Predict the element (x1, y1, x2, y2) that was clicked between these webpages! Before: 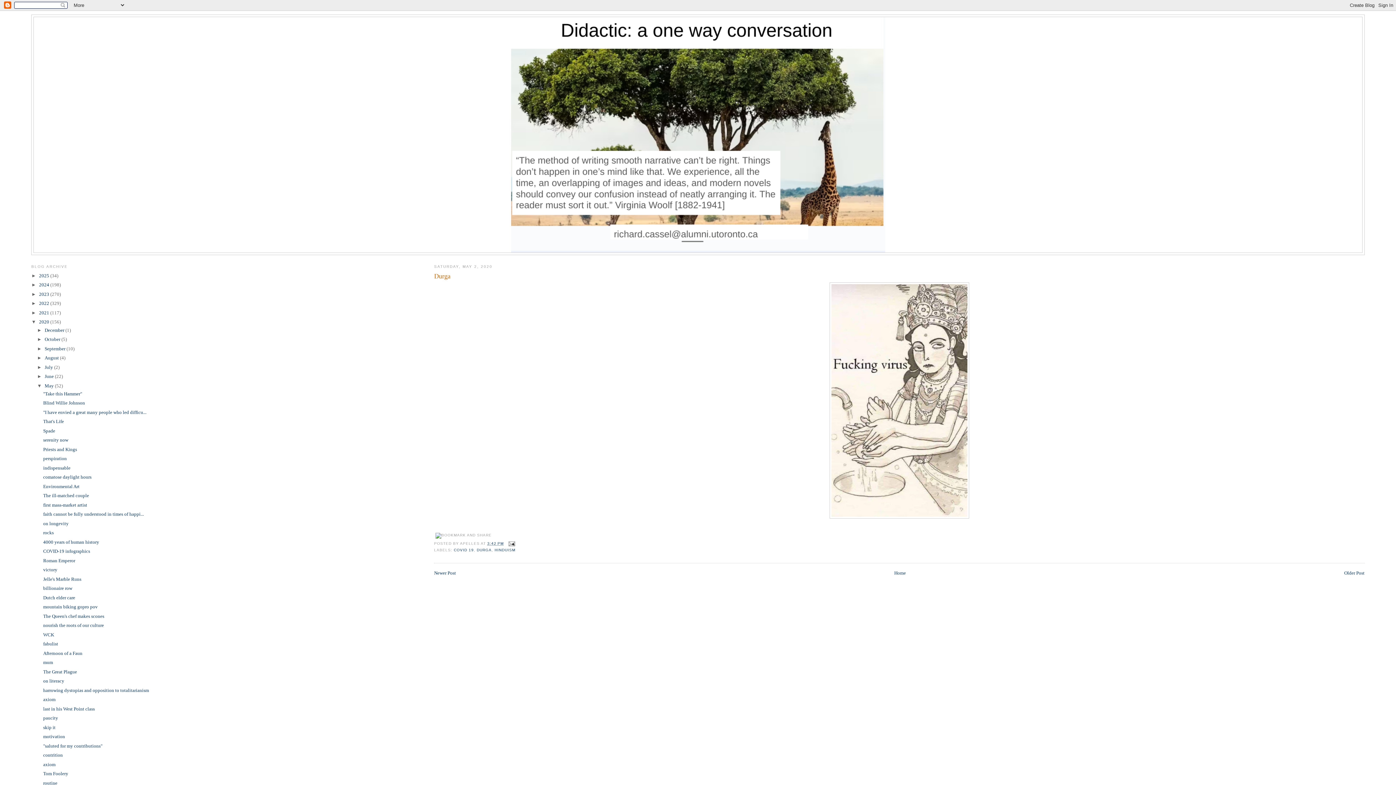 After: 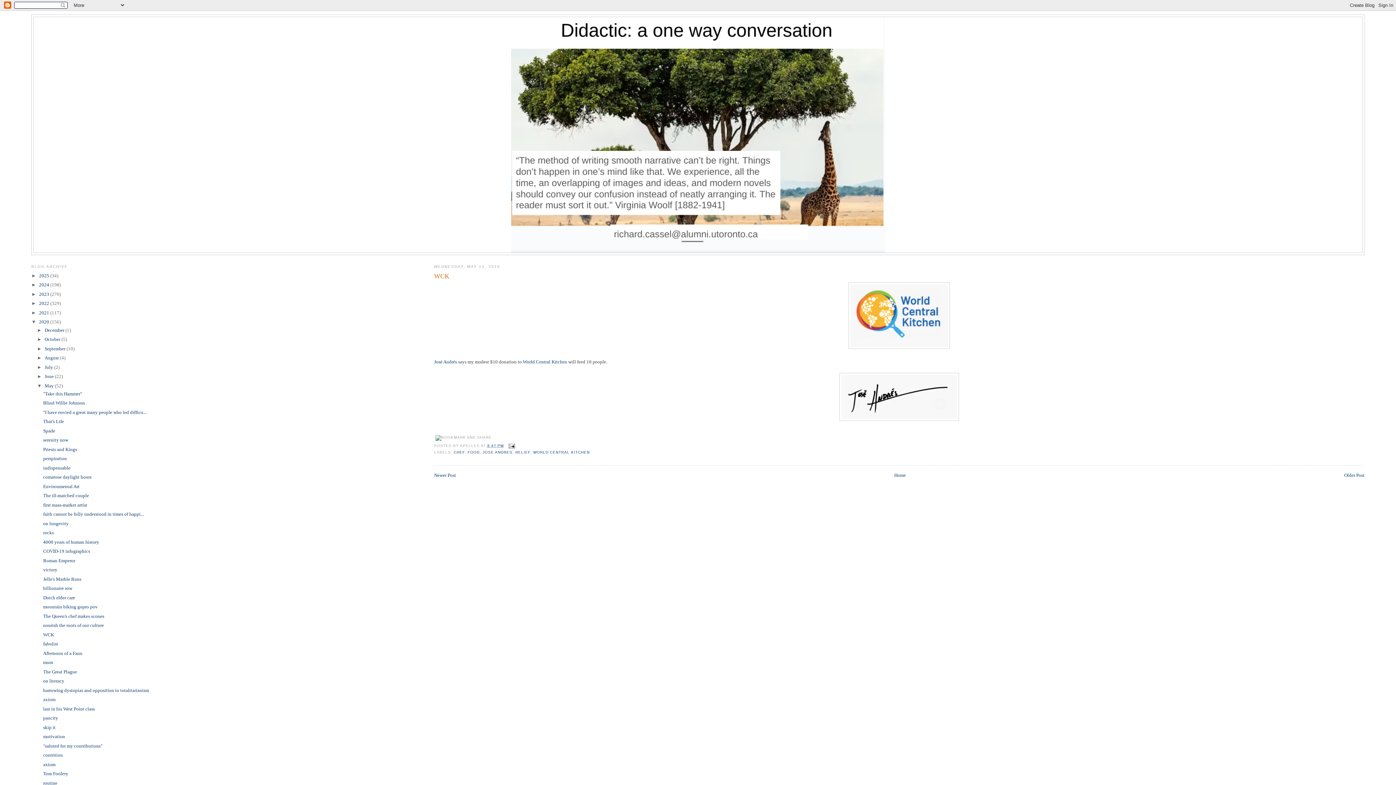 Action: label: WCK bbox: (43, 632, 54, 637)